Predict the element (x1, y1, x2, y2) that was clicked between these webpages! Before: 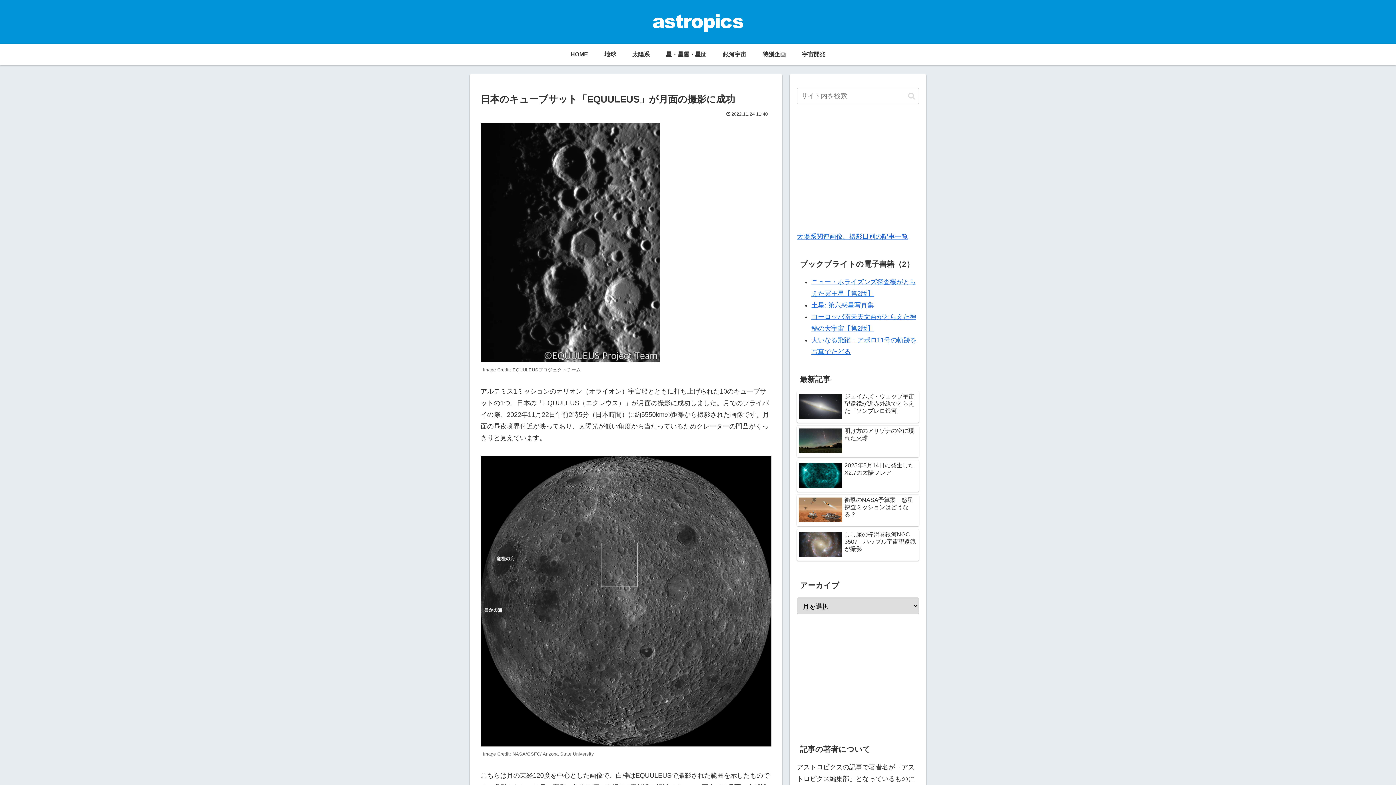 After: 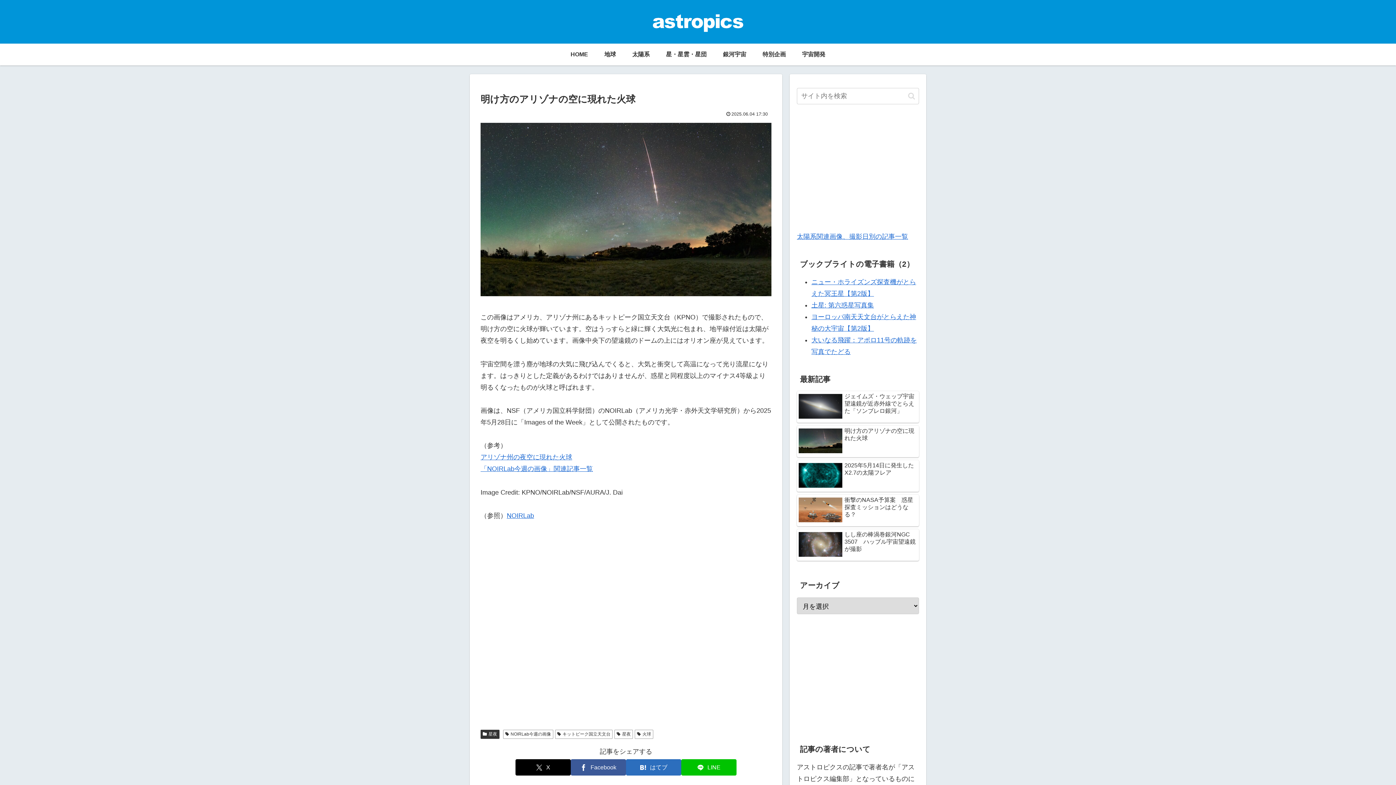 Action: bbox: (797, 425, 919, 457) label: 明け方のアリゾナの空に現れた火球